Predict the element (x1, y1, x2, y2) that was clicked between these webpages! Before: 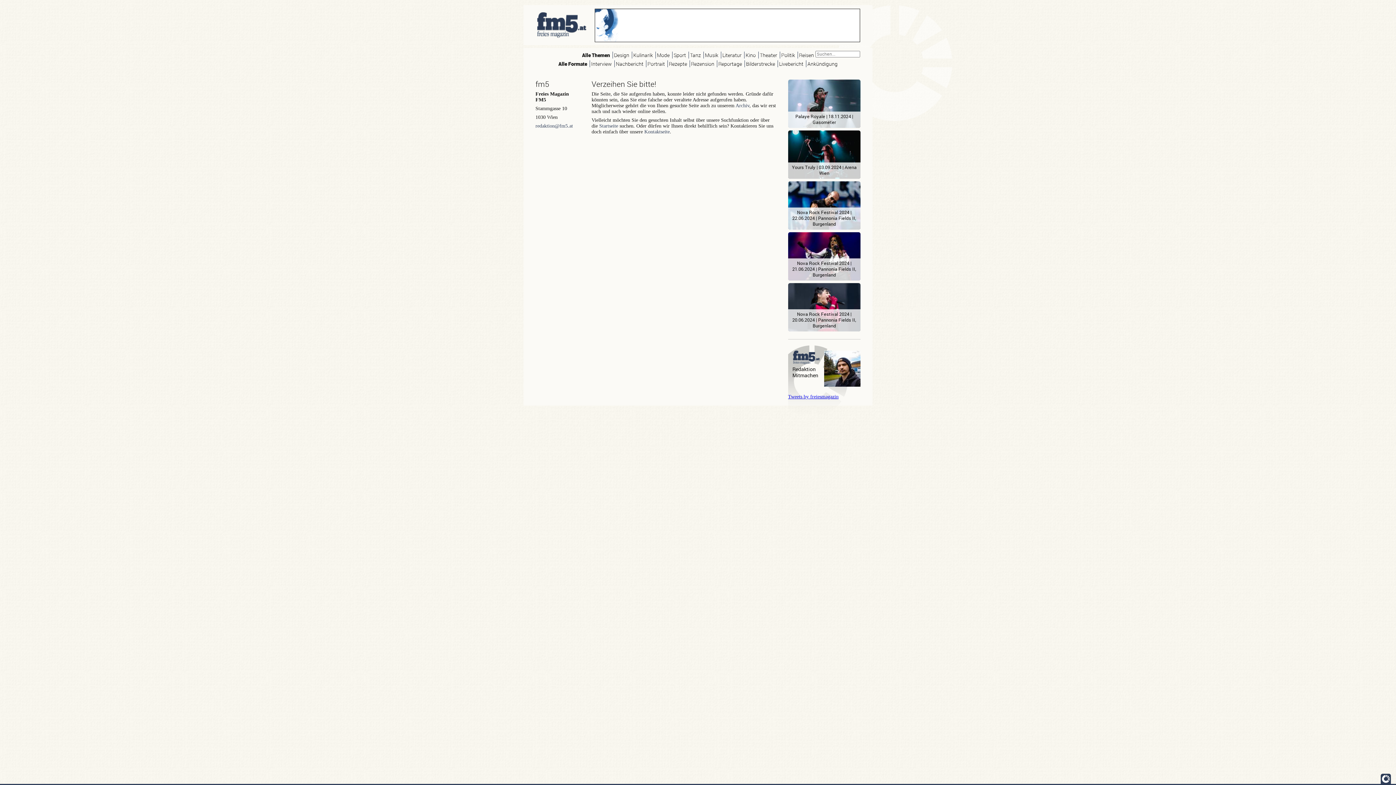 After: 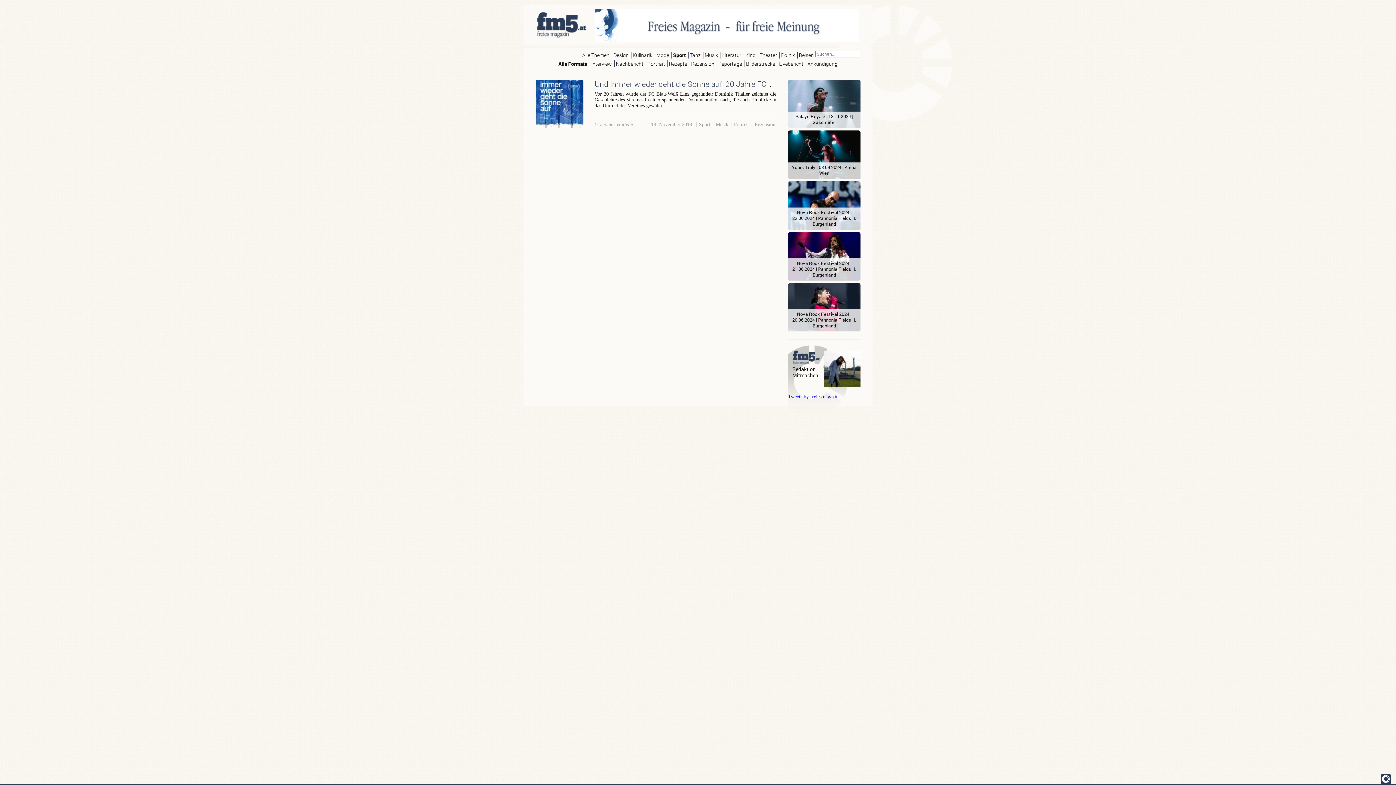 Action: label: Sport bbox: (672, 51, 687, 58)